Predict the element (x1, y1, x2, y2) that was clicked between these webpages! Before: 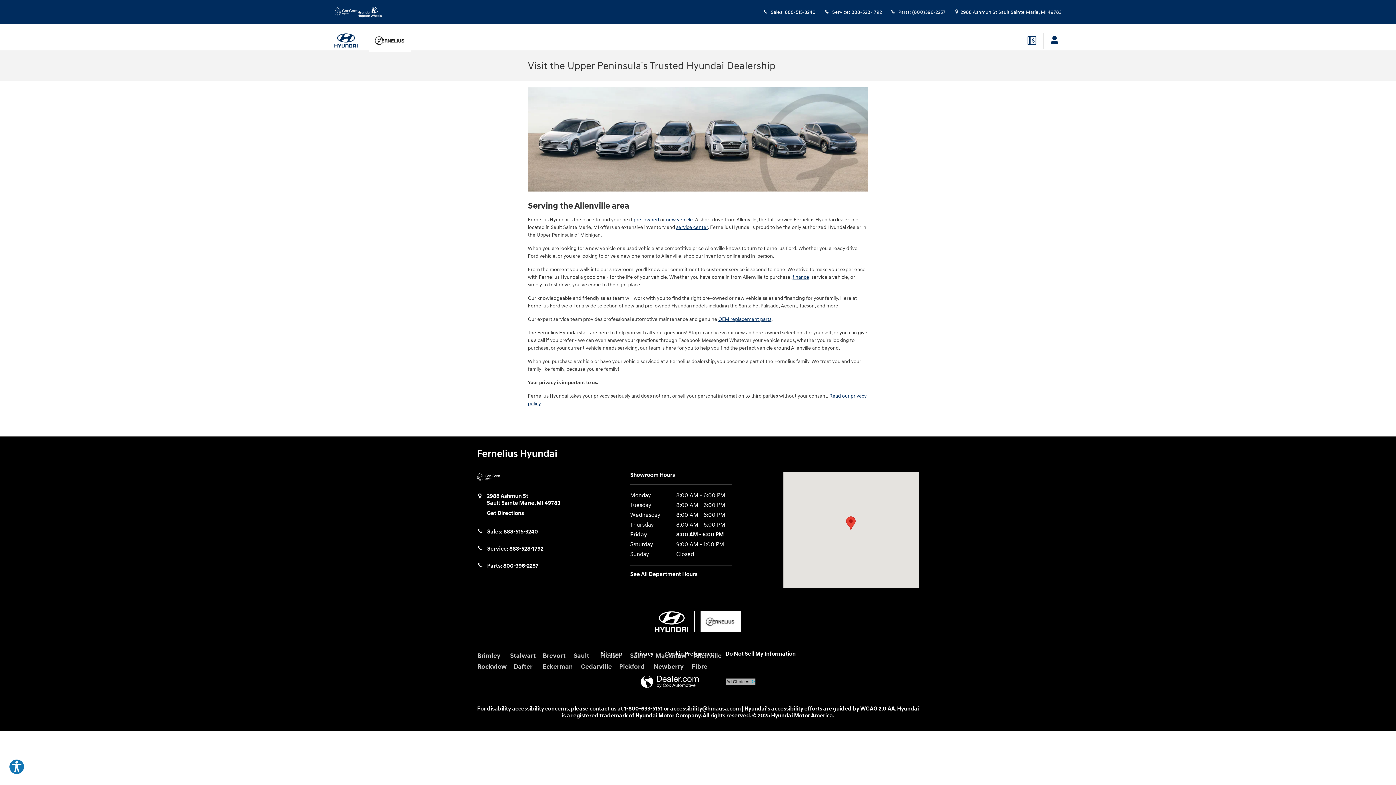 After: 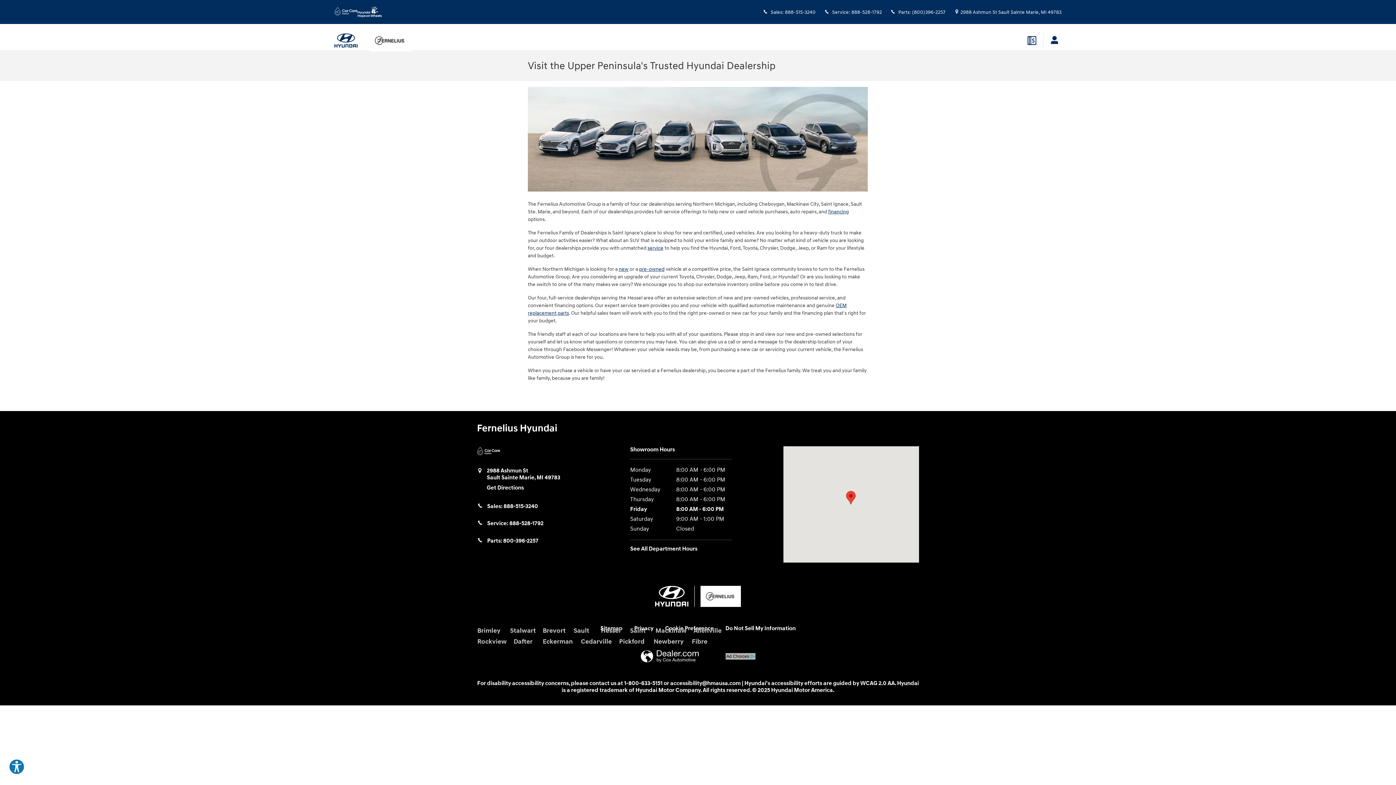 Action: bbox: (629, 652, 646, 660) label: Saint